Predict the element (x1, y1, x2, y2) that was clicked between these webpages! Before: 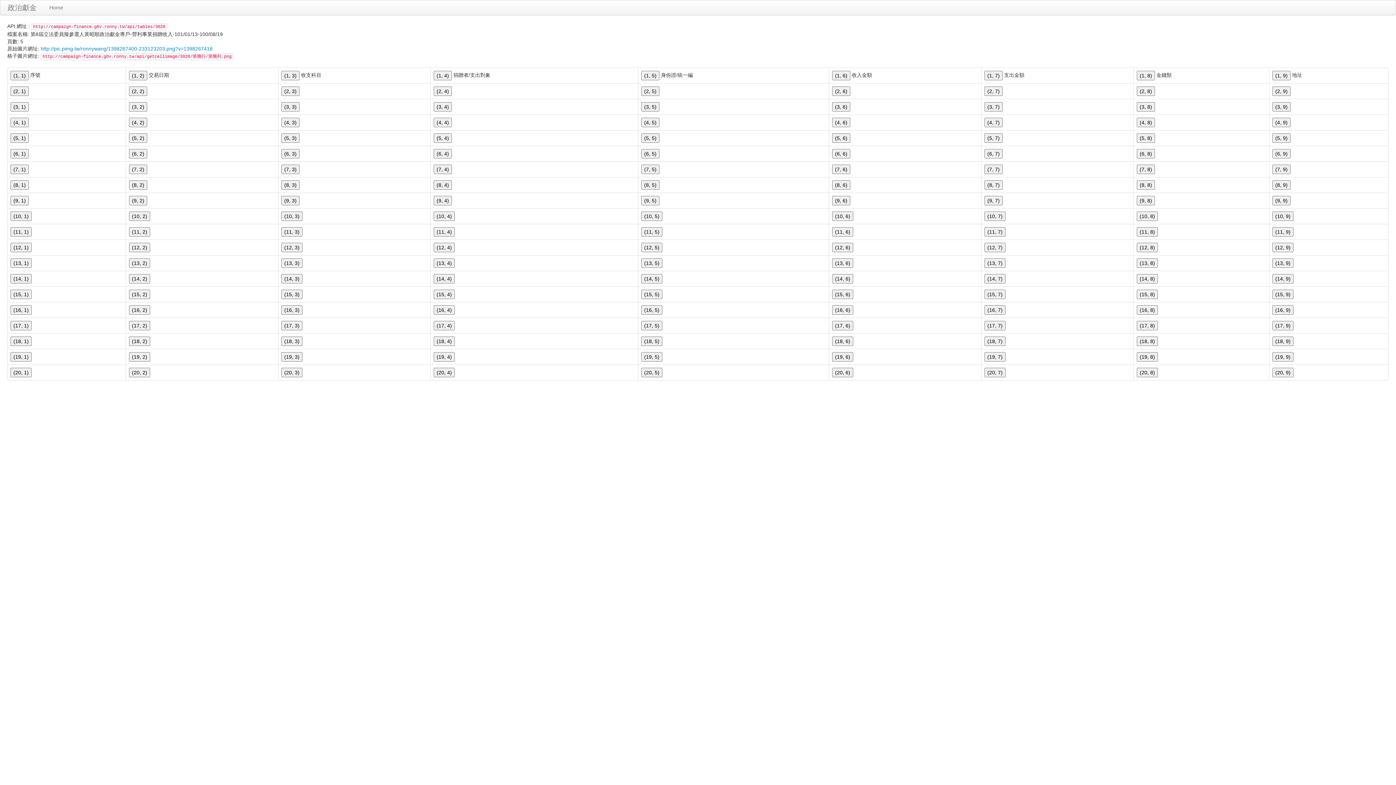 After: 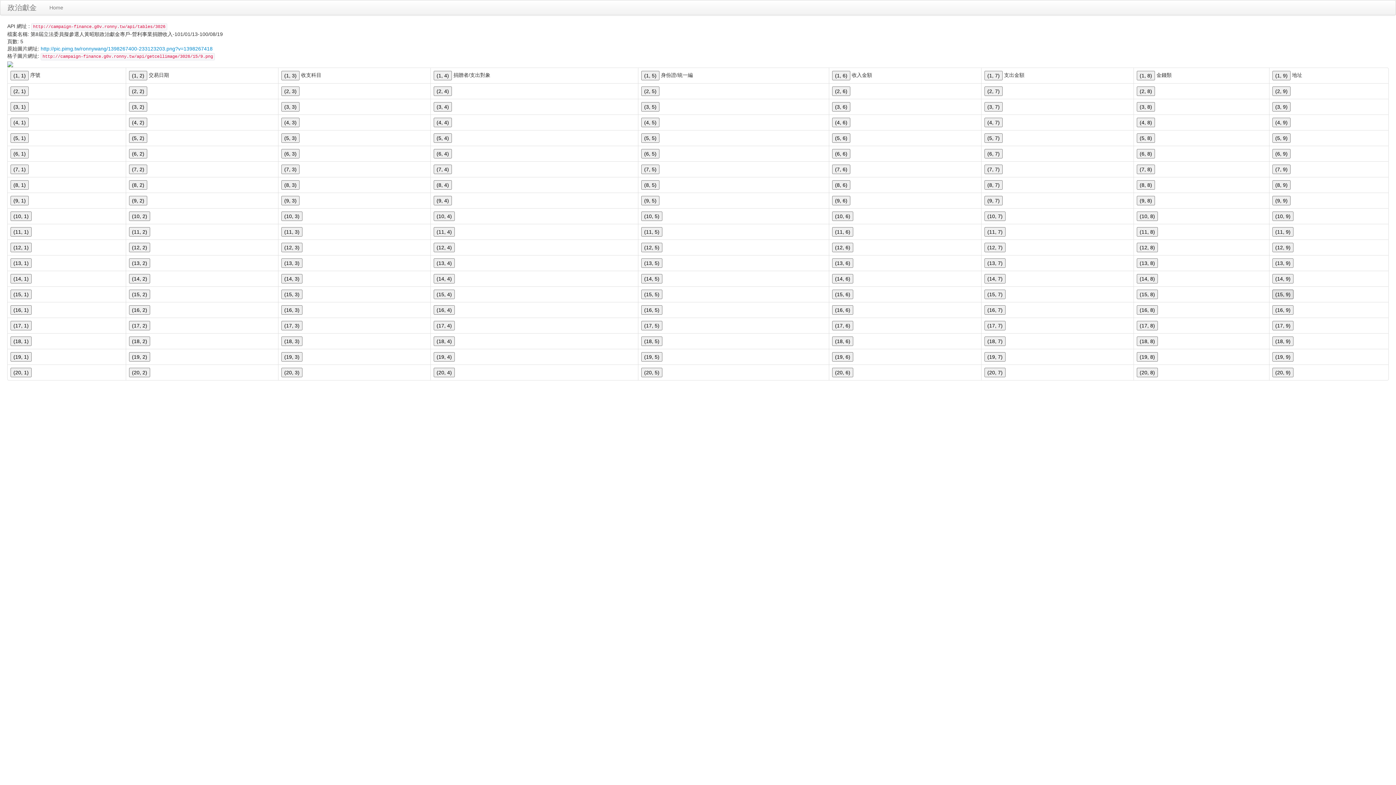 Action: bbox: (1272, 289, 1293, 299) label: (15, 9)